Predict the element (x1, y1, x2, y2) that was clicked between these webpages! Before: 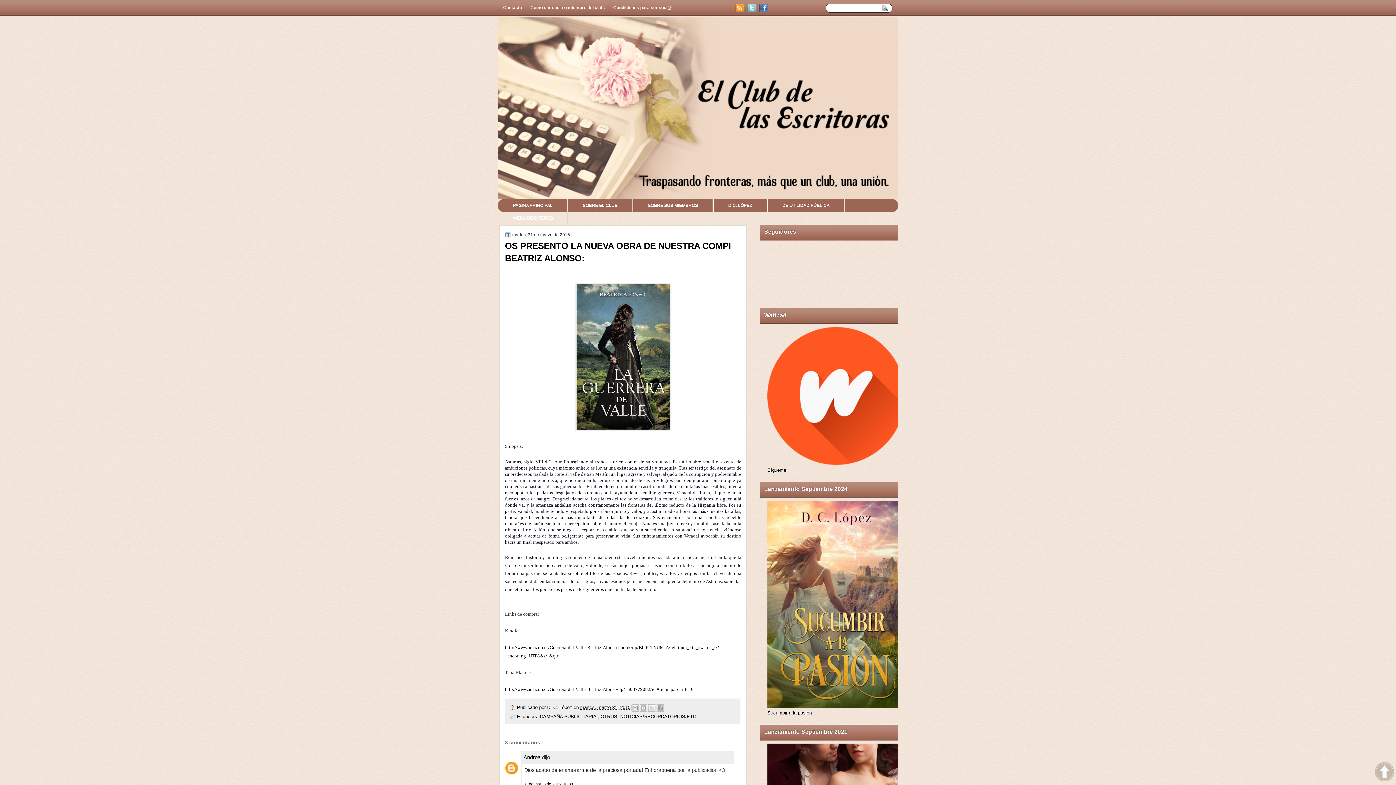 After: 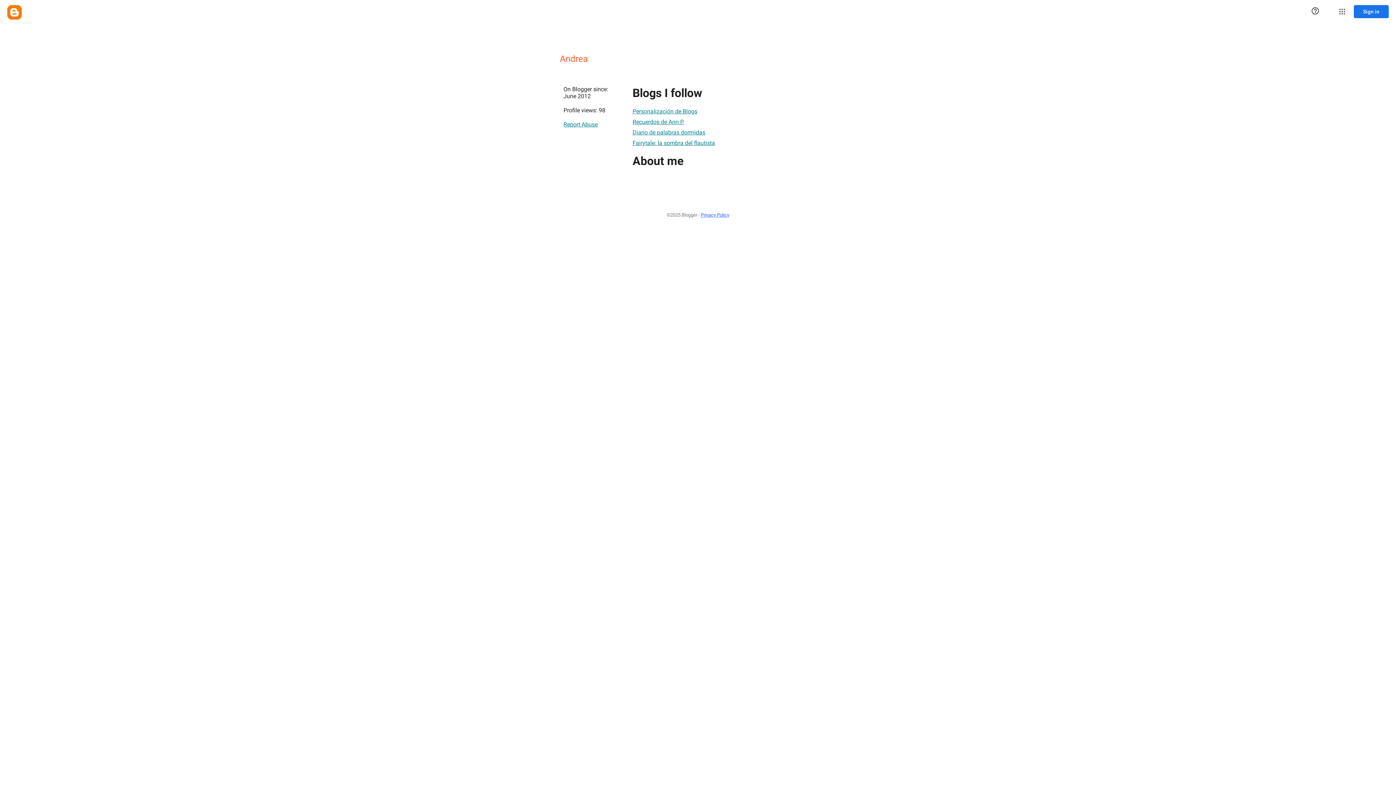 Action: bbox: (523, 754, 542, 760) label: Andrea 